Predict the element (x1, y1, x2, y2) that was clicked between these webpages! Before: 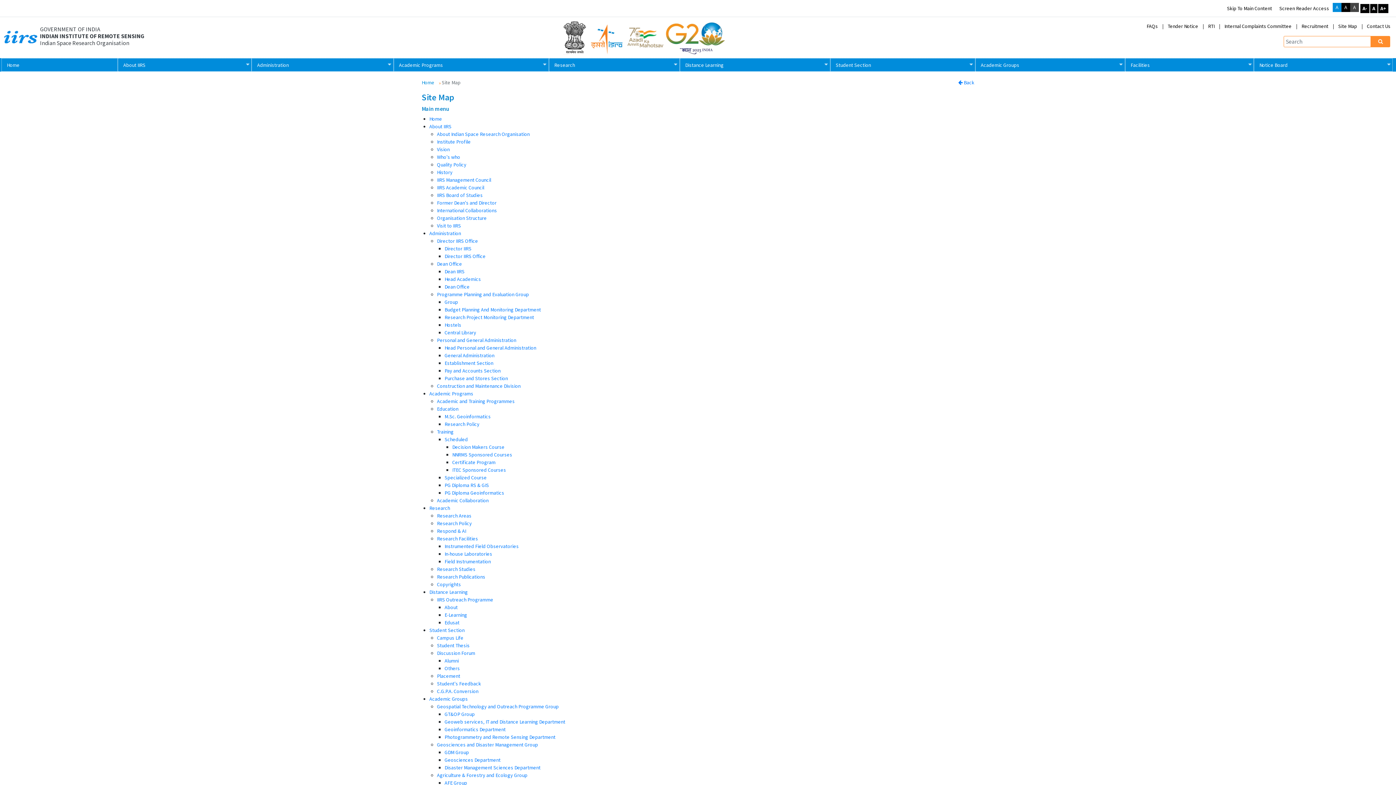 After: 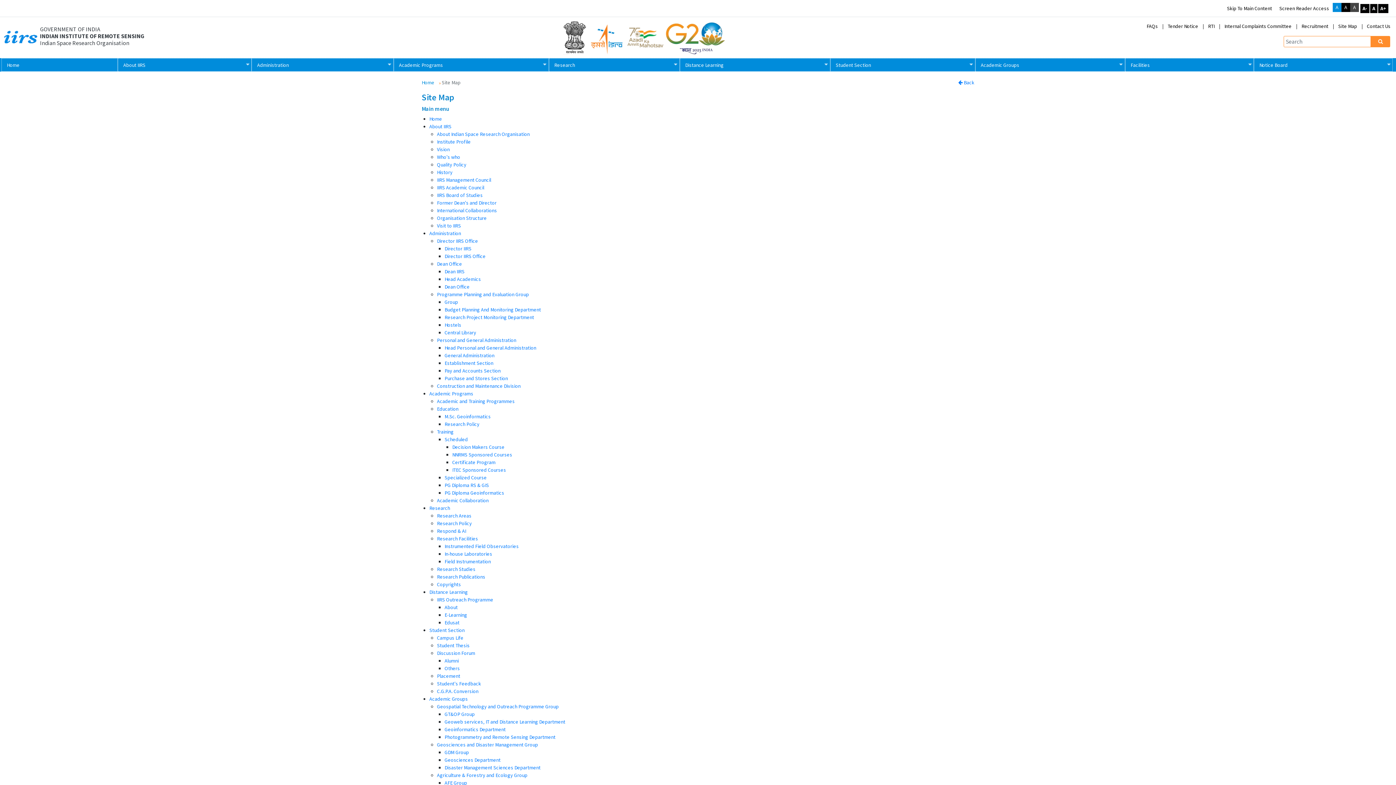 Action: bbox: (437, 772, 527, 778) label: Agriculture & Forestry and Ecology Group